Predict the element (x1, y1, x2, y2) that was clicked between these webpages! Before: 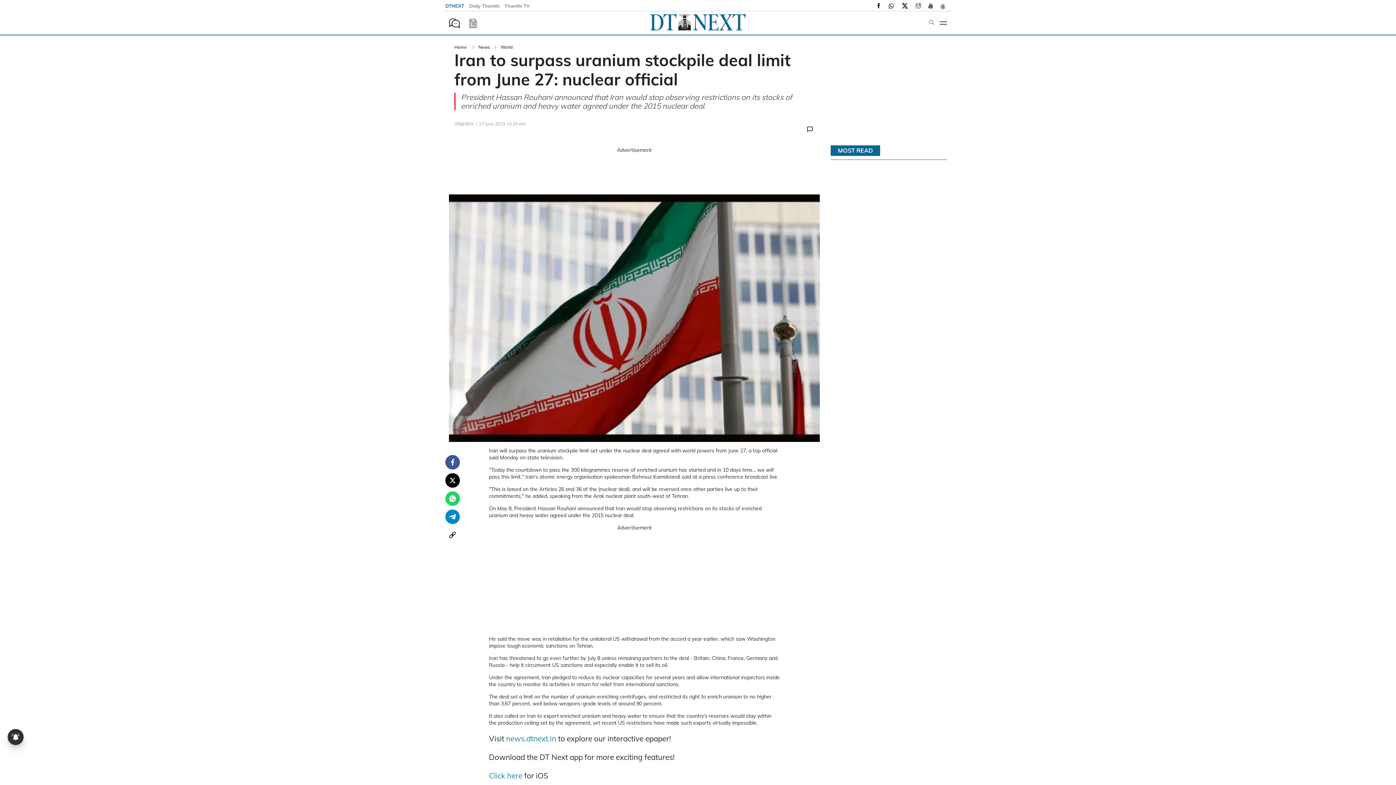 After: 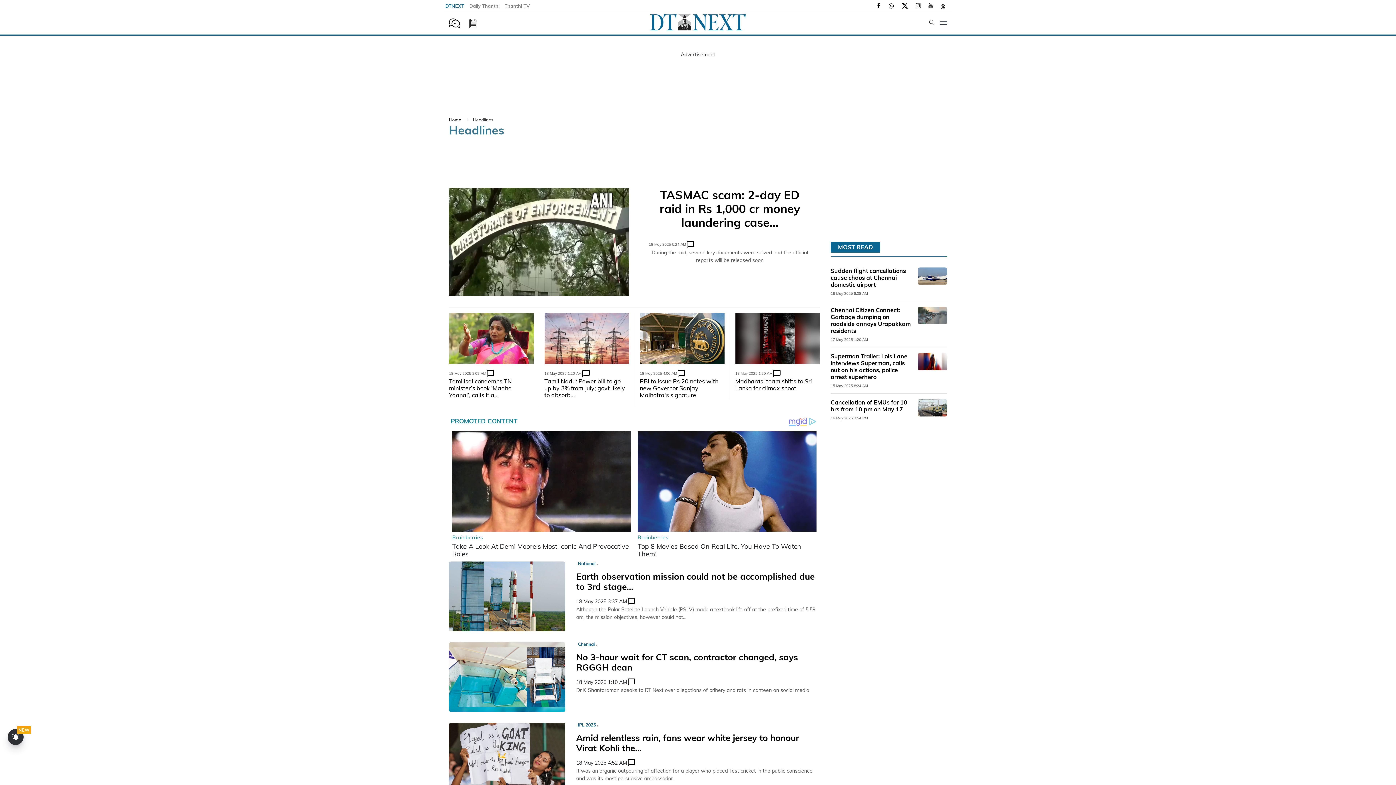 Action: label: MOST READ bbox: (838, 154, 873, 161)